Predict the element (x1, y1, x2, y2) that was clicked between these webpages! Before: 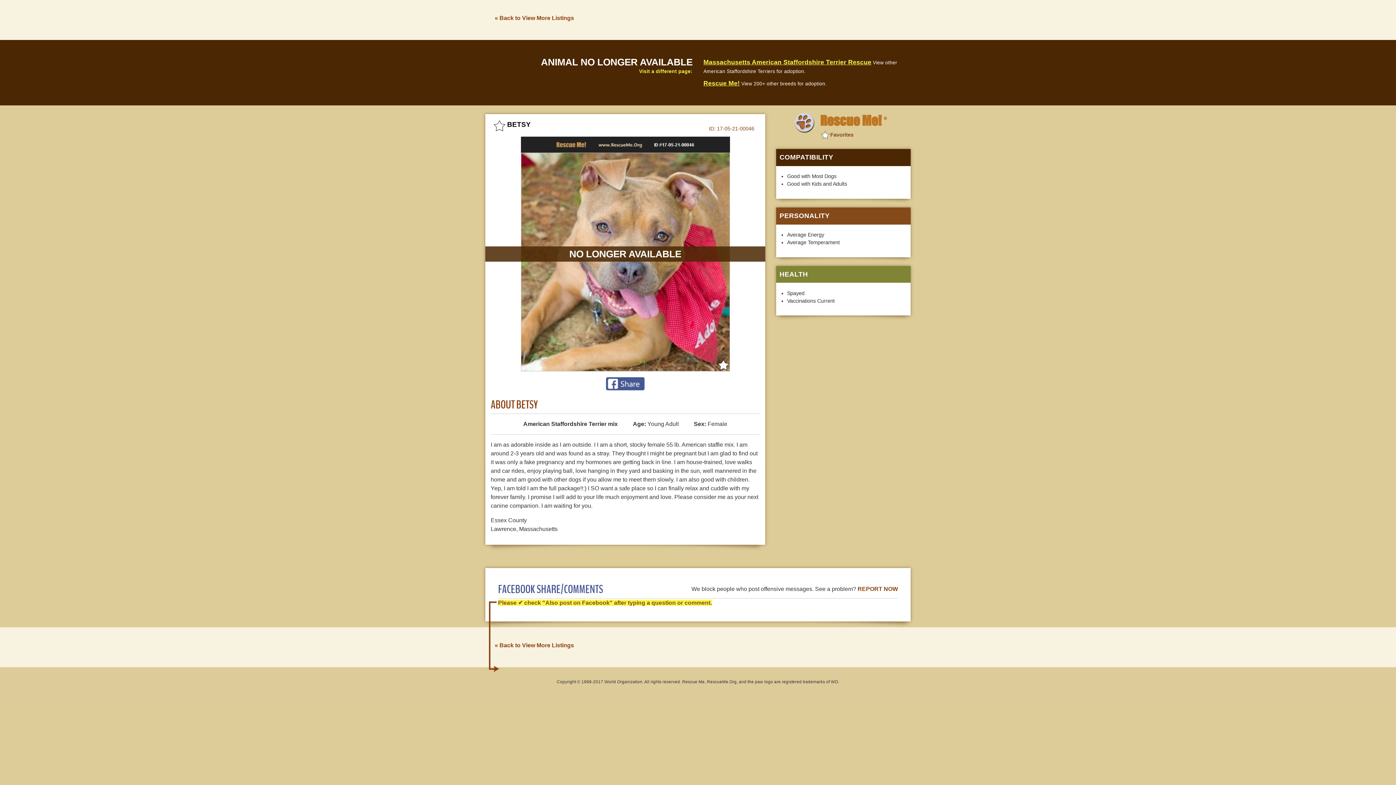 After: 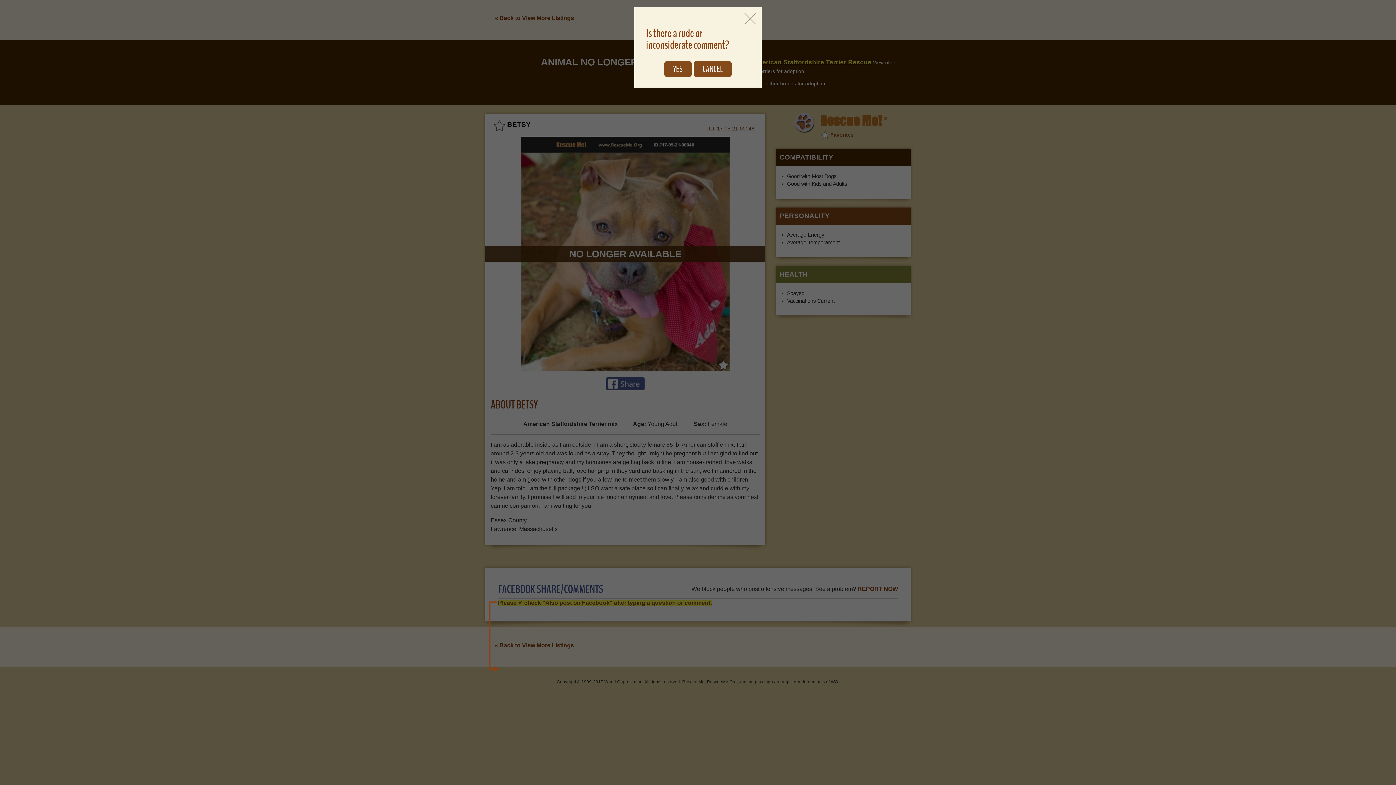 Action: label: REPORT NOW bbox: (857, 586, 898, 592)